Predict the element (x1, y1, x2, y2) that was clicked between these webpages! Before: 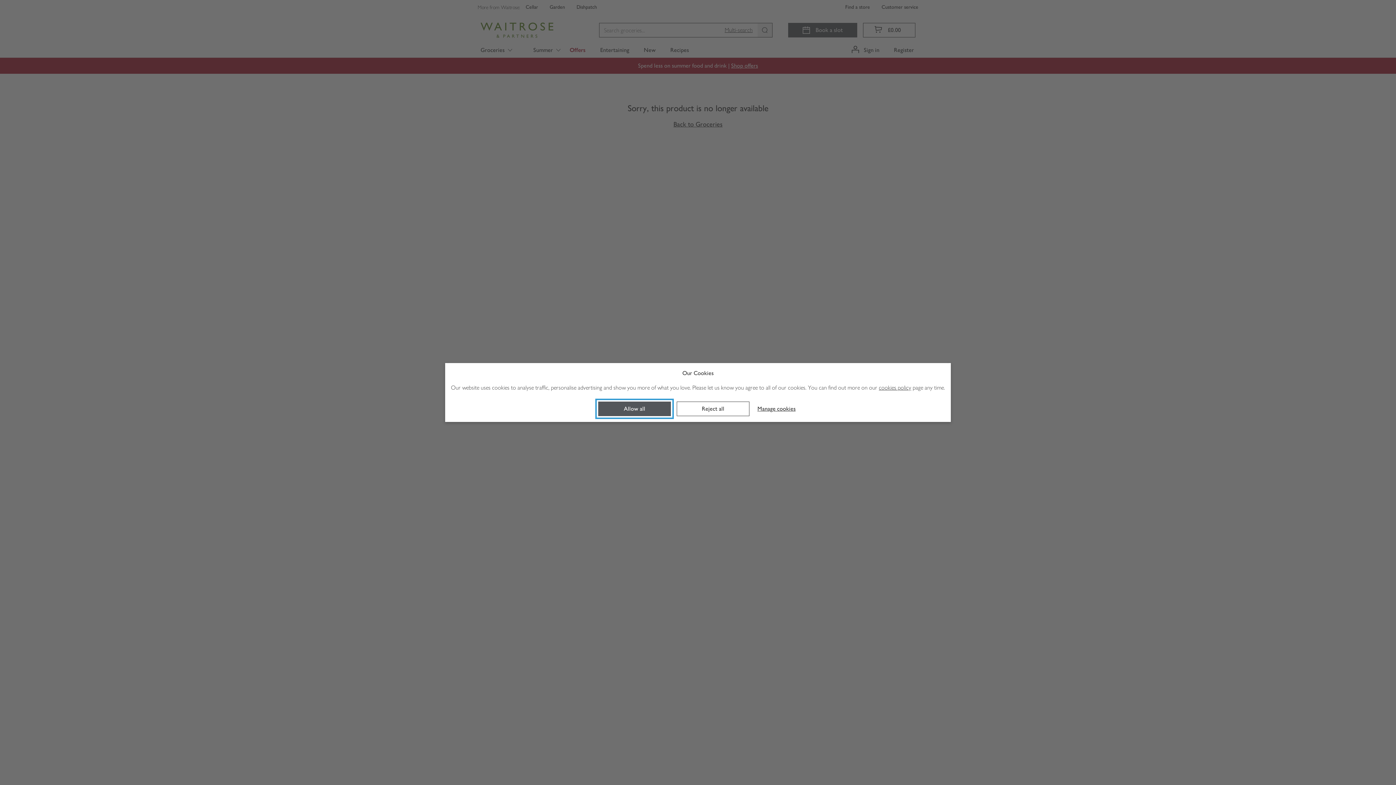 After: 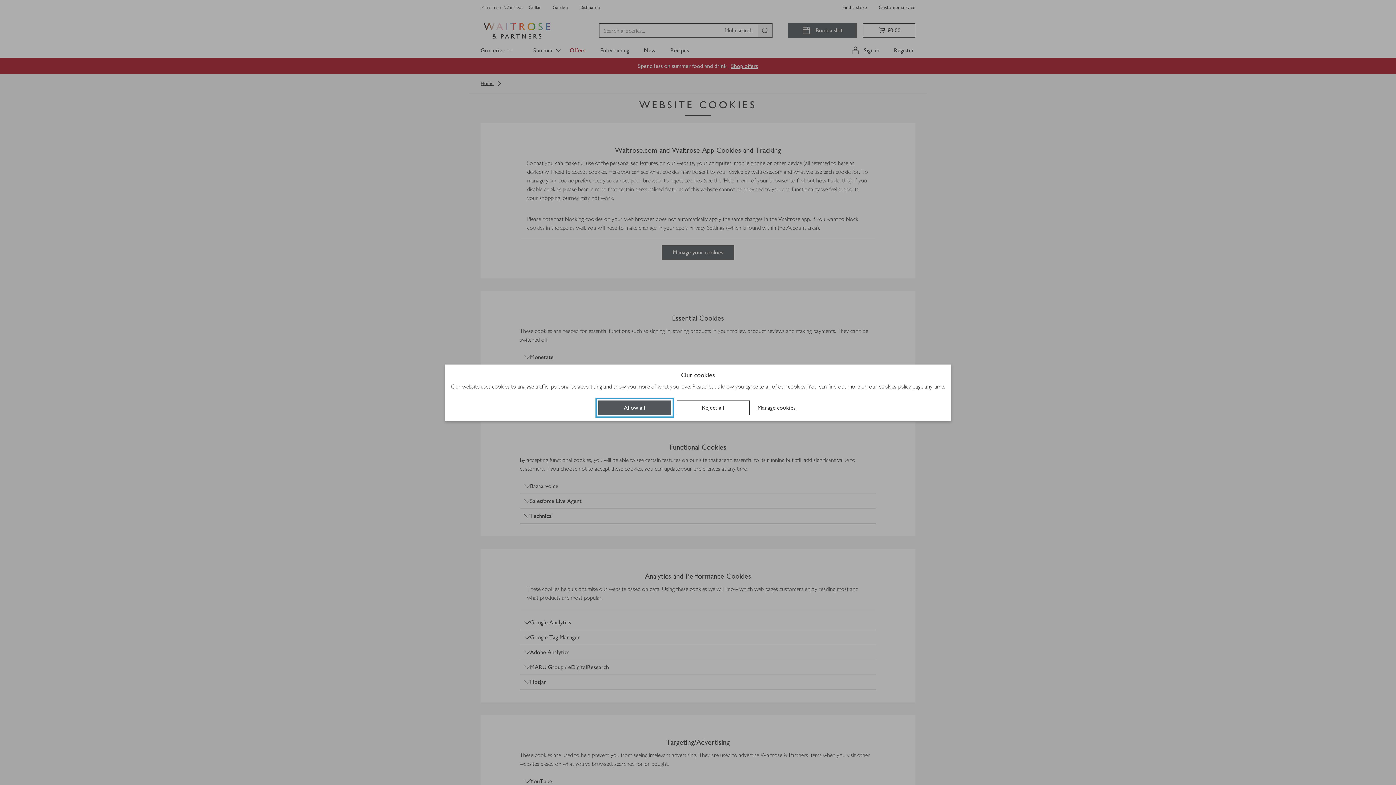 Action: bbox: (879, 383, 911, 392) label: cookies policy